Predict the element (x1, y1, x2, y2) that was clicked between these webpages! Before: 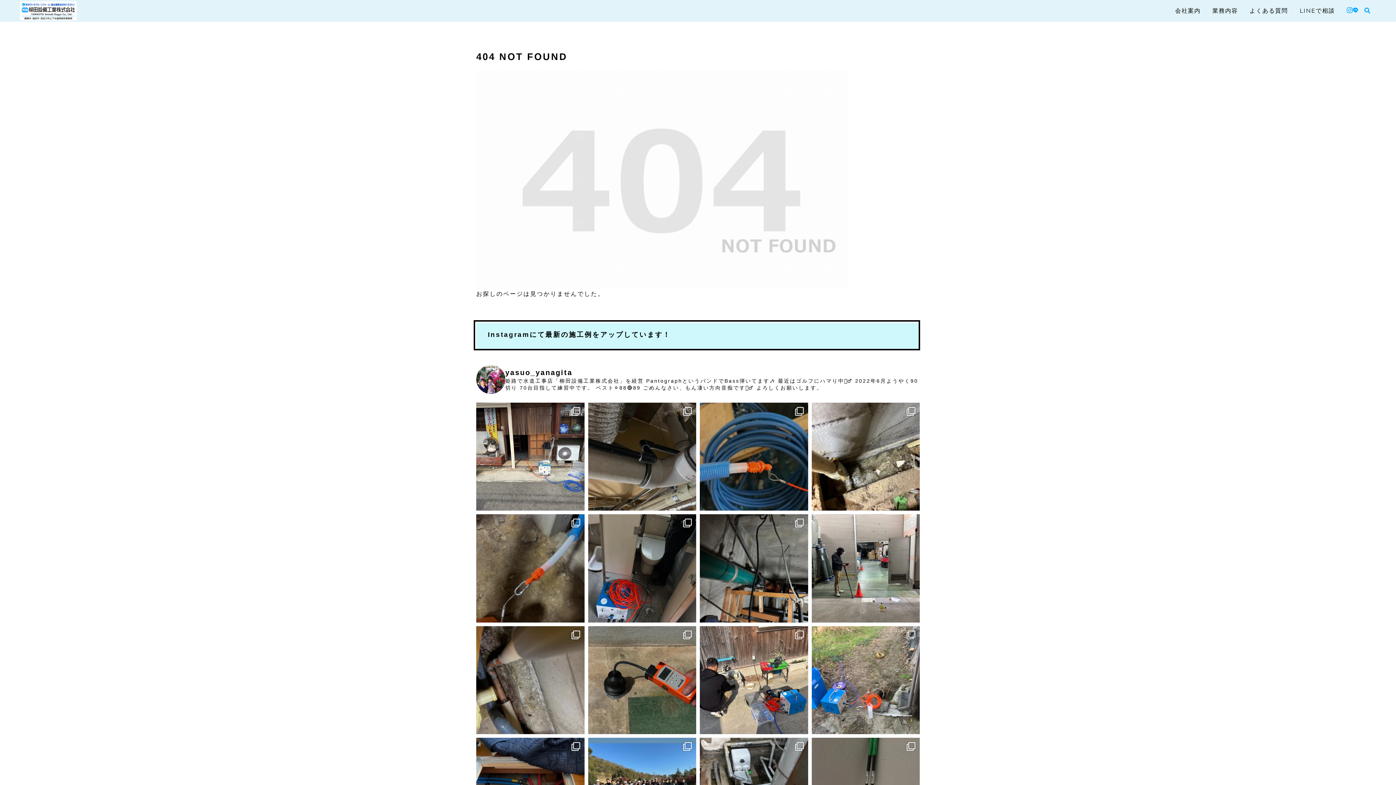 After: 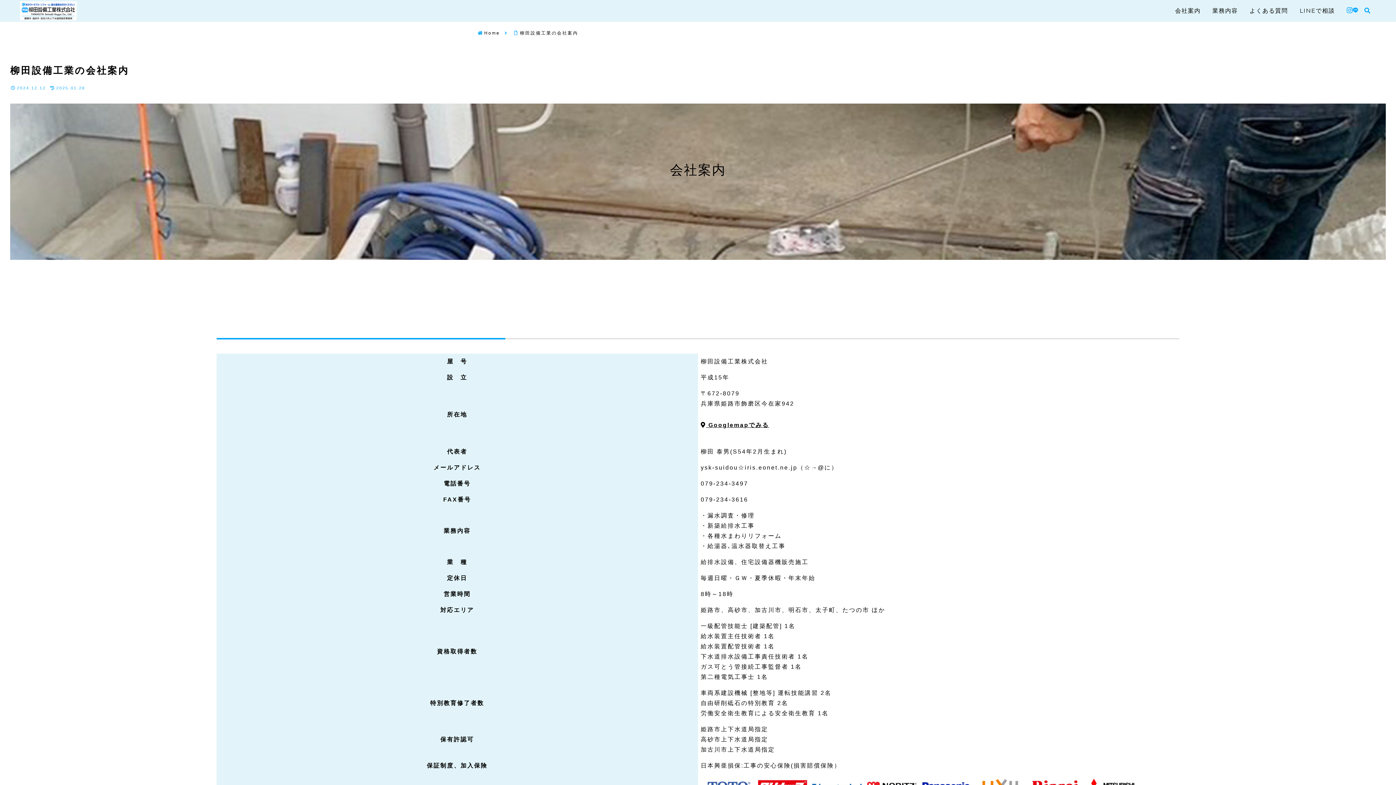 Action: label: 会社案内 bbox: (1175, 3, 1201, 18)